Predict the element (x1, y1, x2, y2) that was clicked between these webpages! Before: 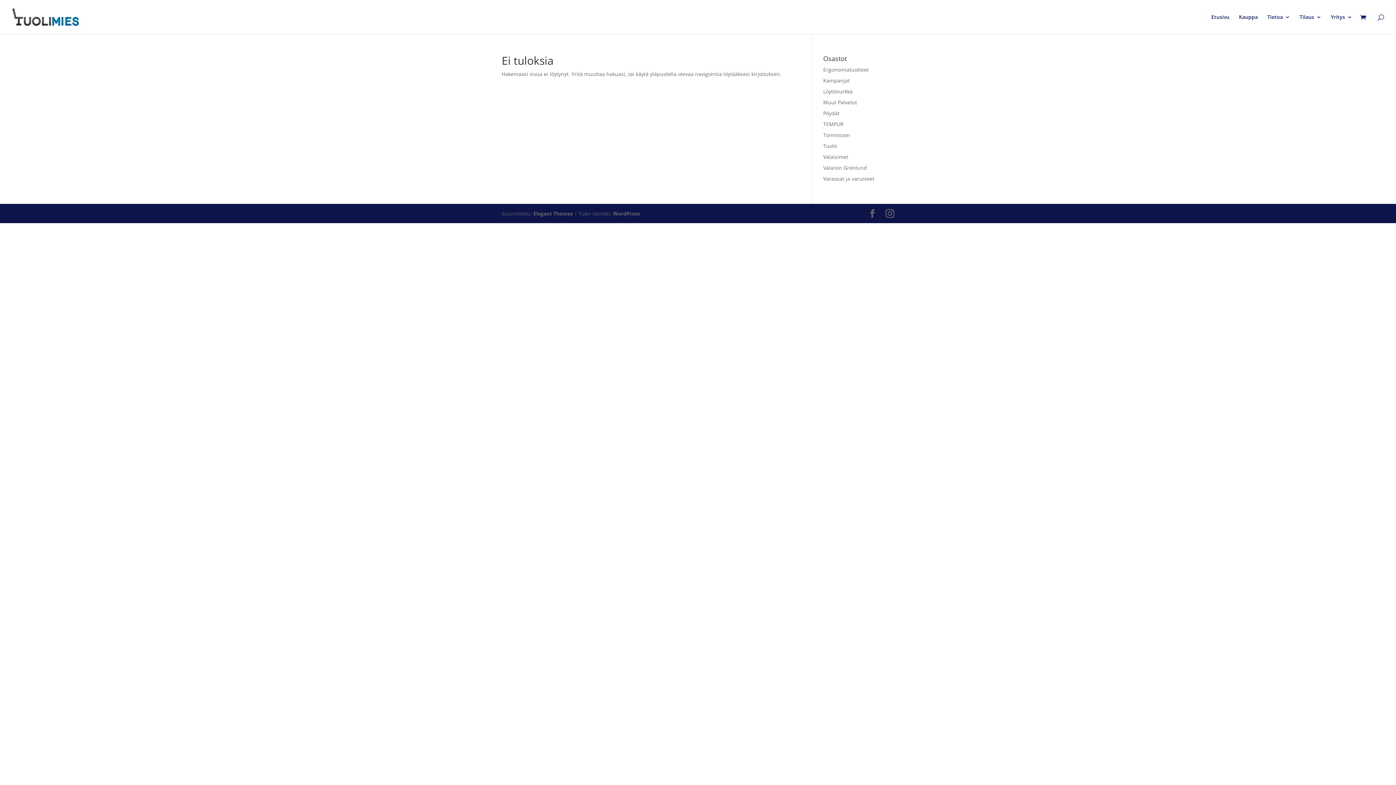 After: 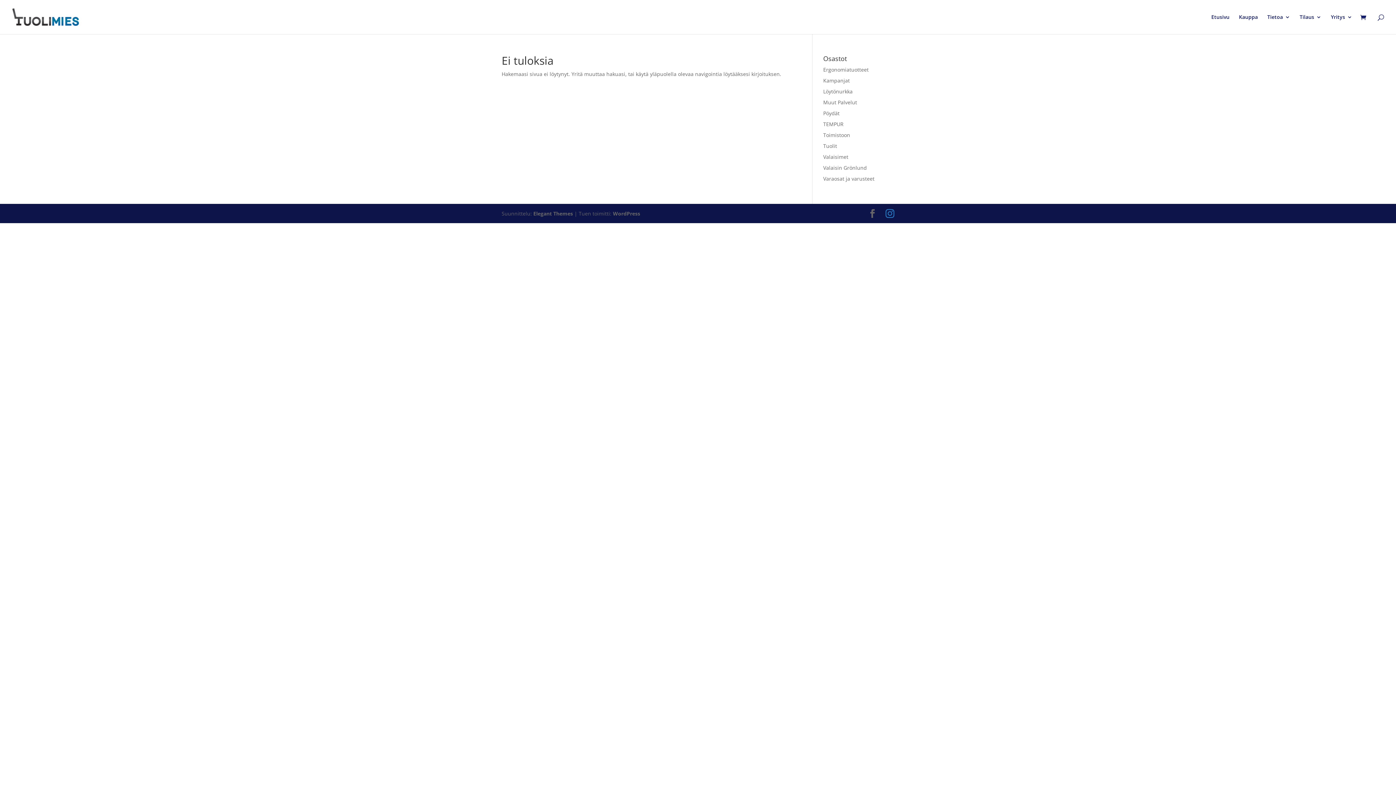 Action: bbox: (885, 209, 894, 218)